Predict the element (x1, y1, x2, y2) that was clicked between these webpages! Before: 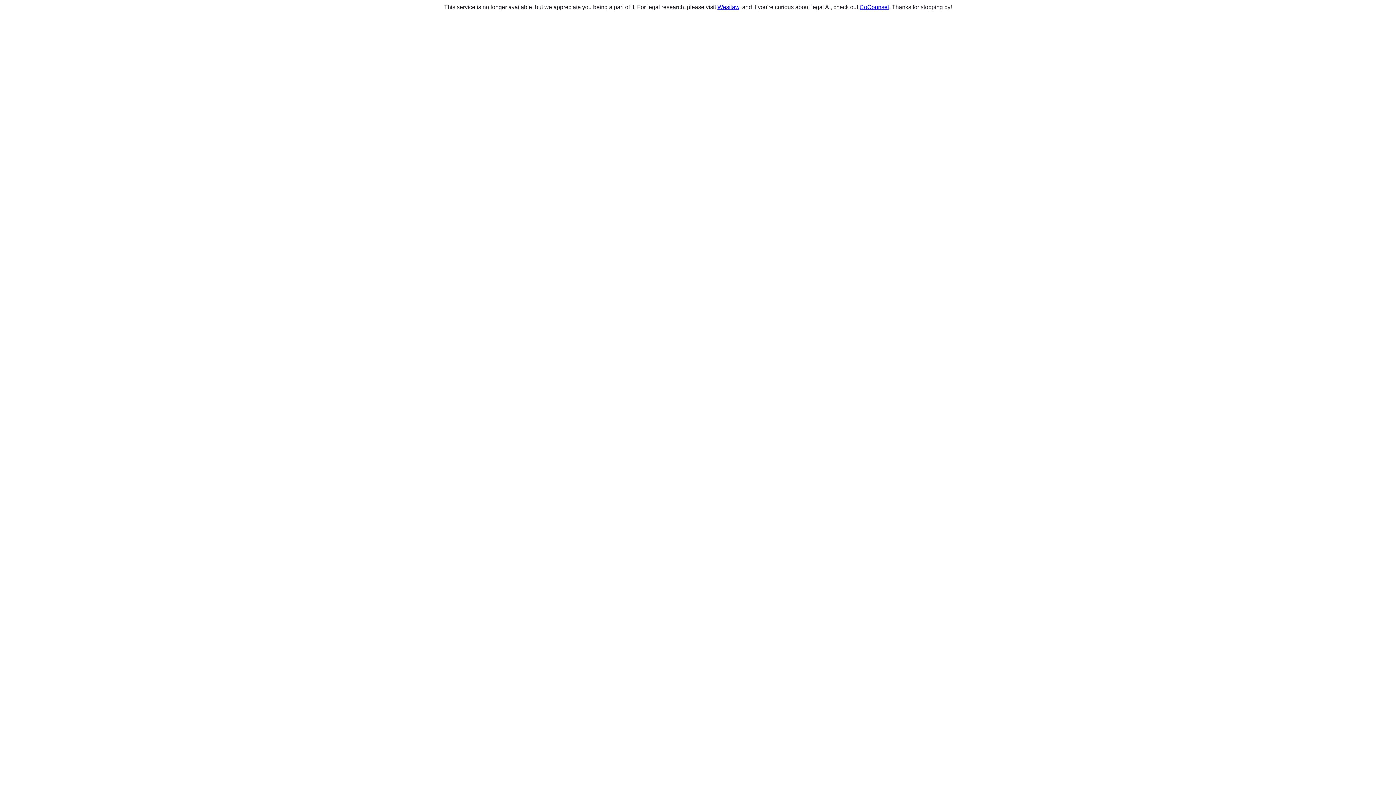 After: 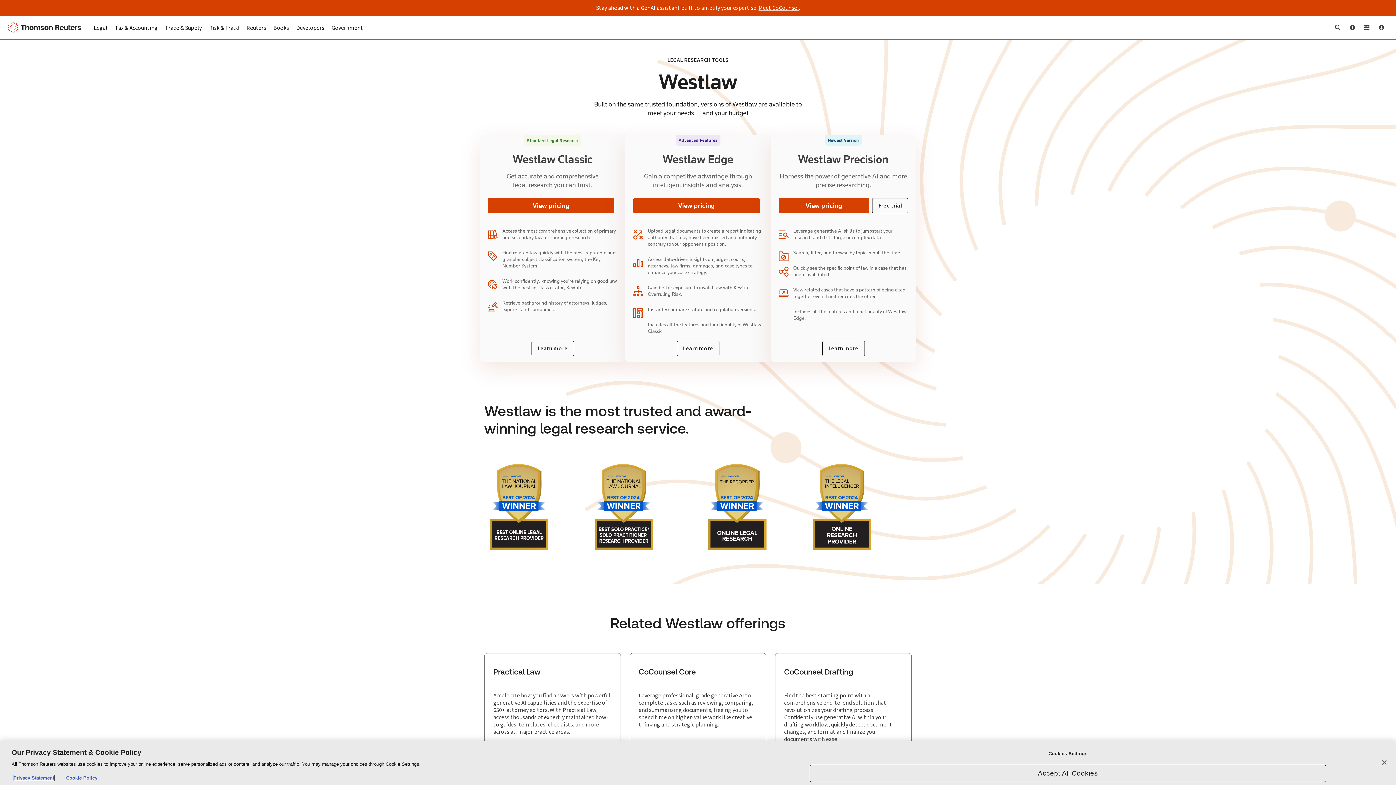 Action: label: Westlaw bbox: (717, 4, 739, 10)